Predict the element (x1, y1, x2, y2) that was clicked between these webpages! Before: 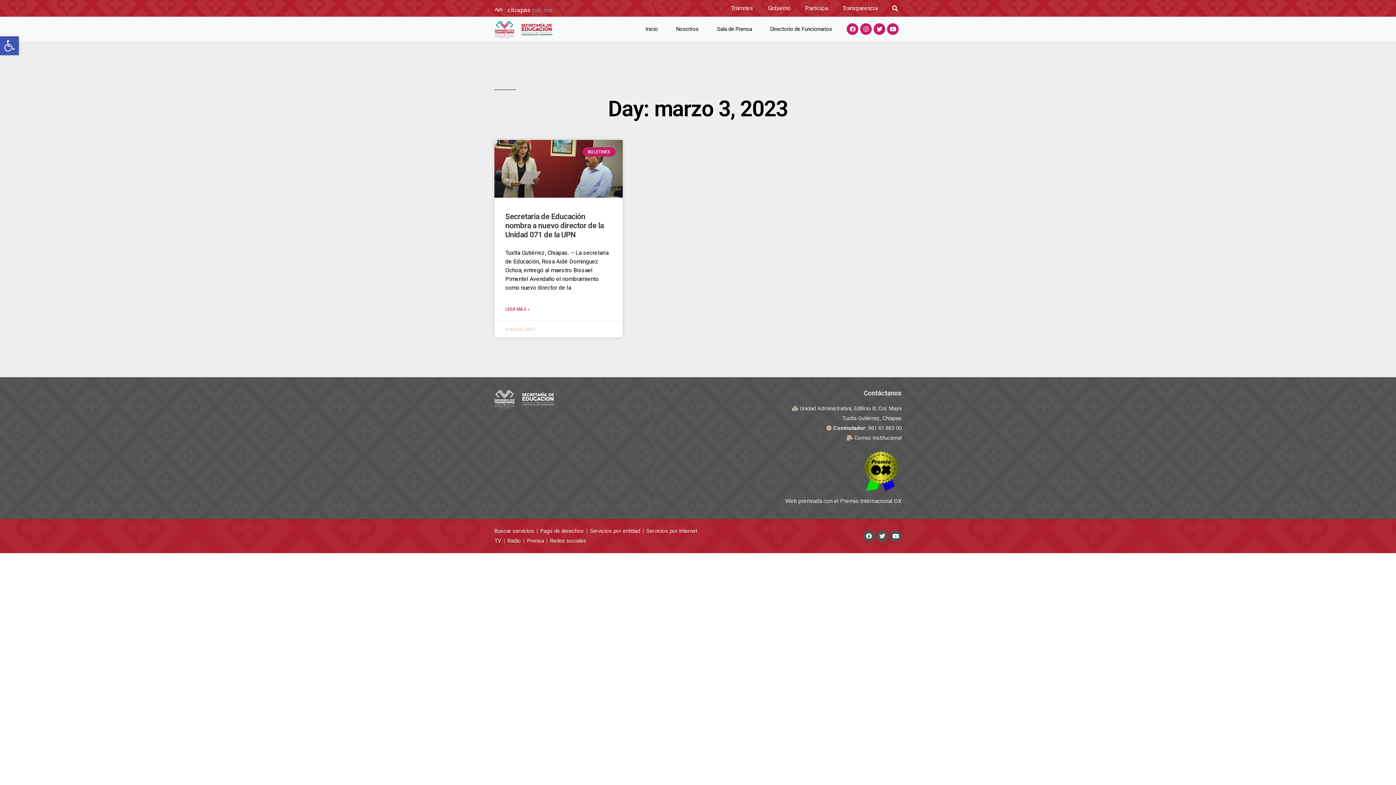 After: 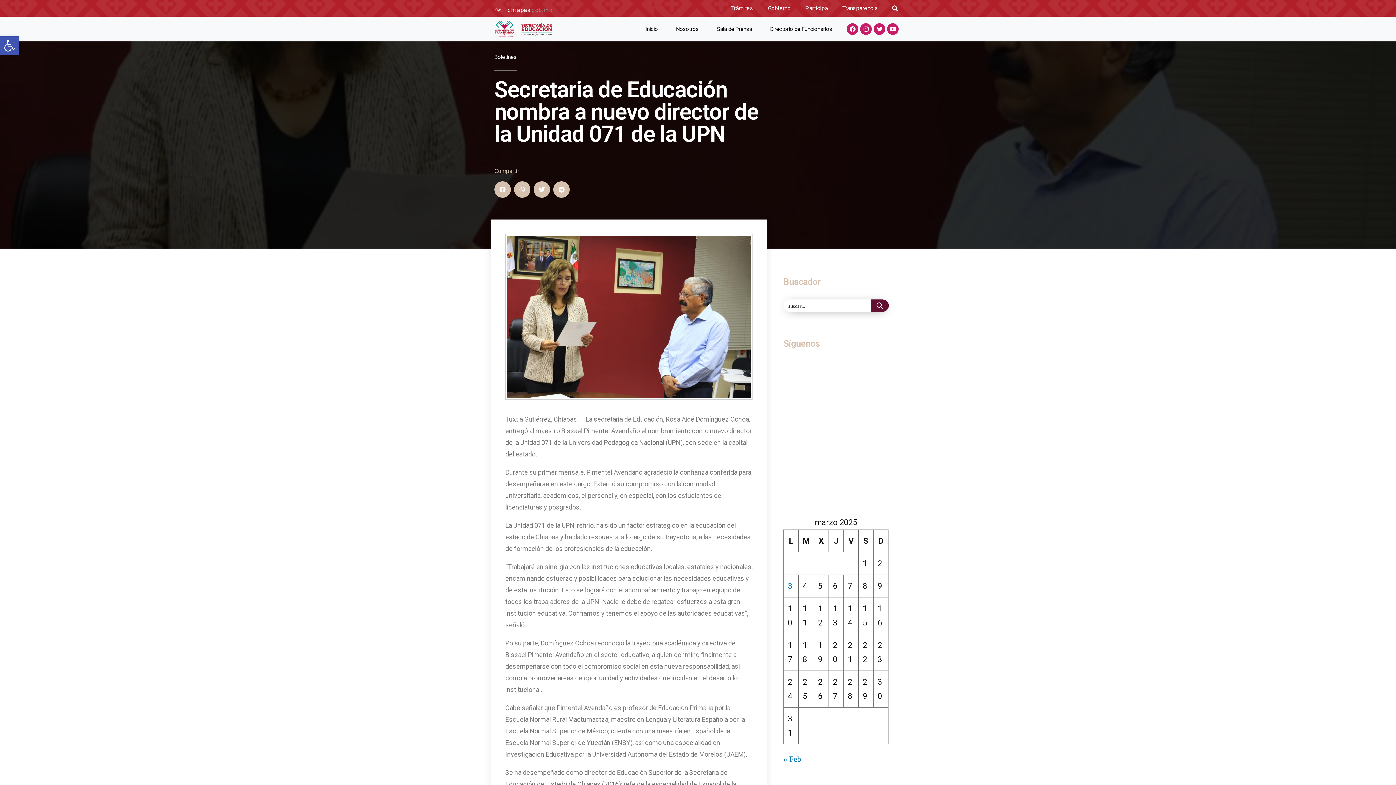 Action: bbox: (505, 212, 603, 239) label: Secretaria de Educación nombra a nuevo director de la Unidad 071 de la UPN